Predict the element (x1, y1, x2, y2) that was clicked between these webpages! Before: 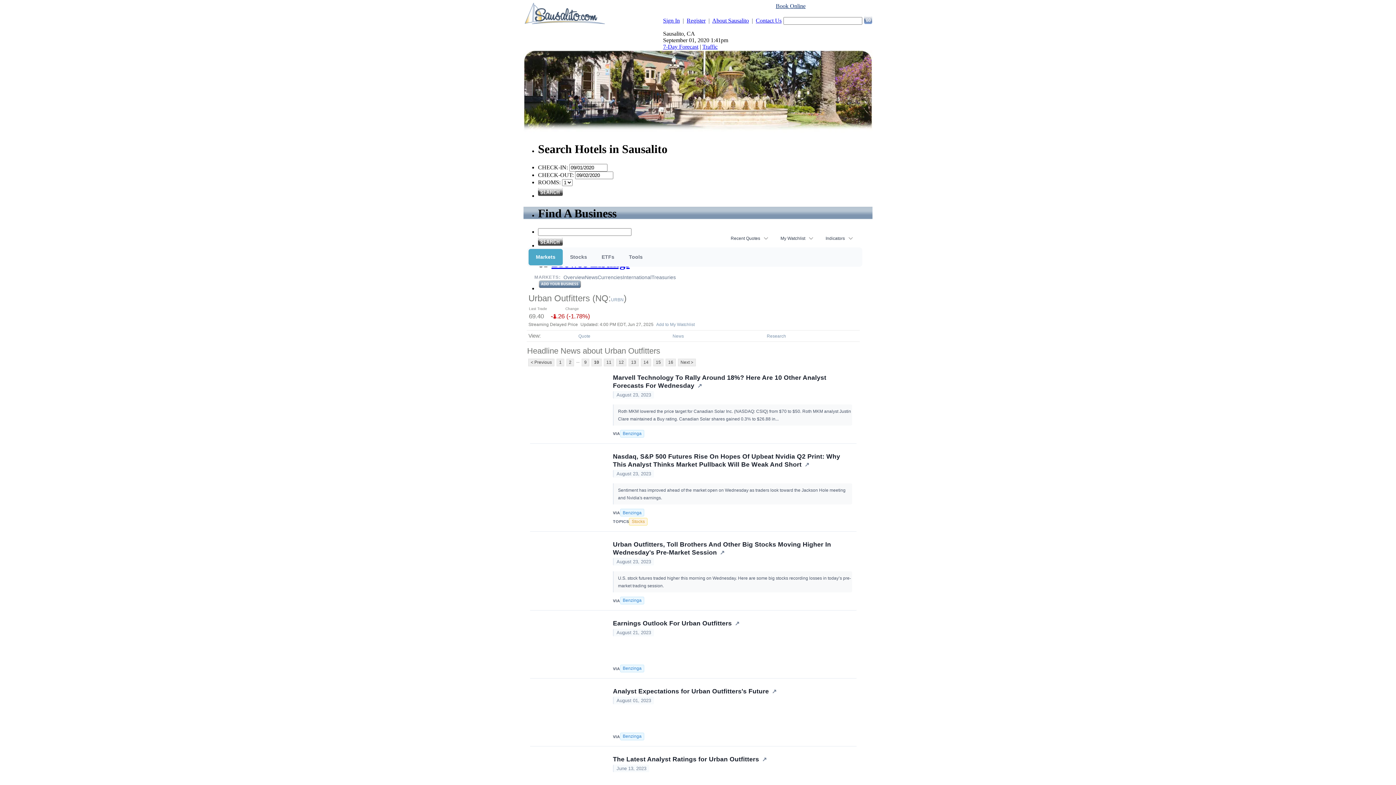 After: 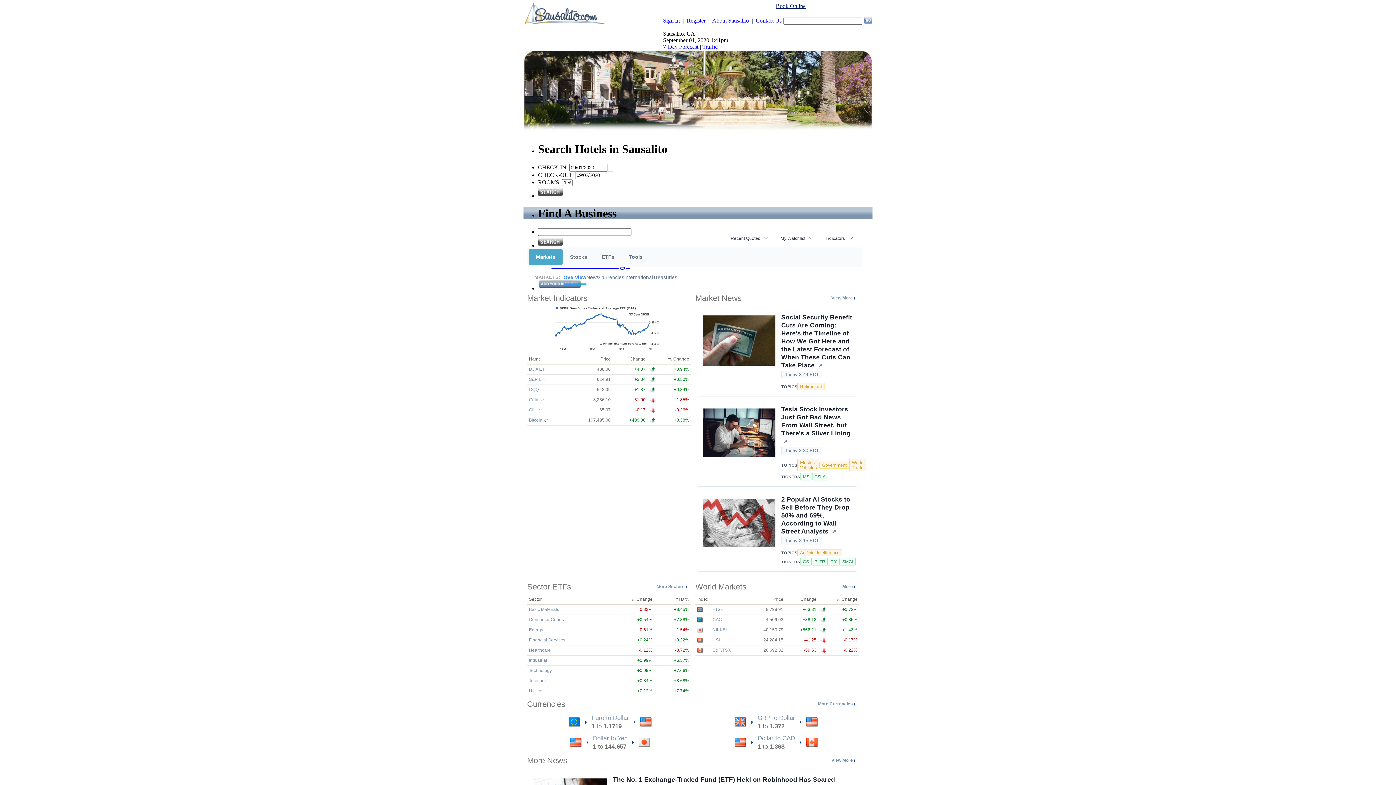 Action: bbox: (528, 249, 562, 265) label: Markets